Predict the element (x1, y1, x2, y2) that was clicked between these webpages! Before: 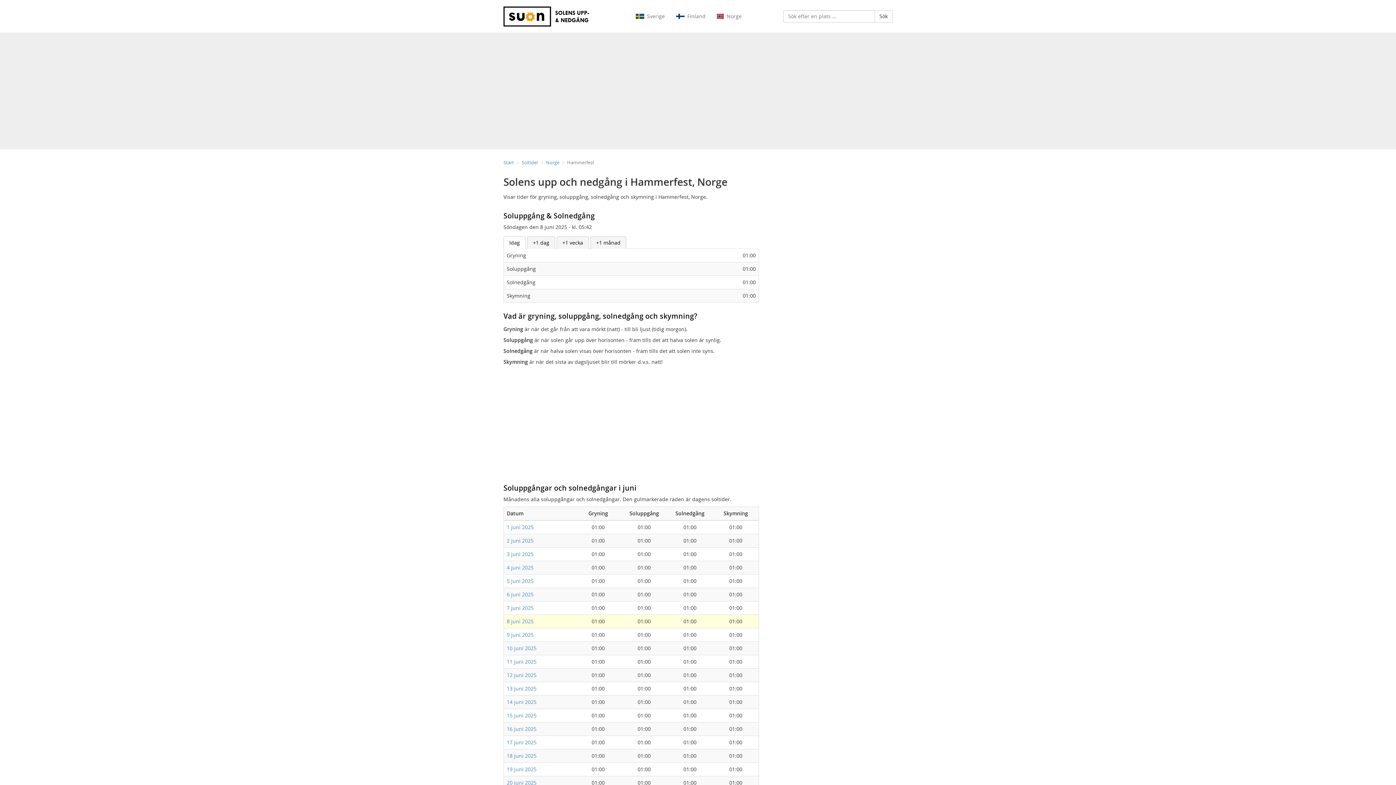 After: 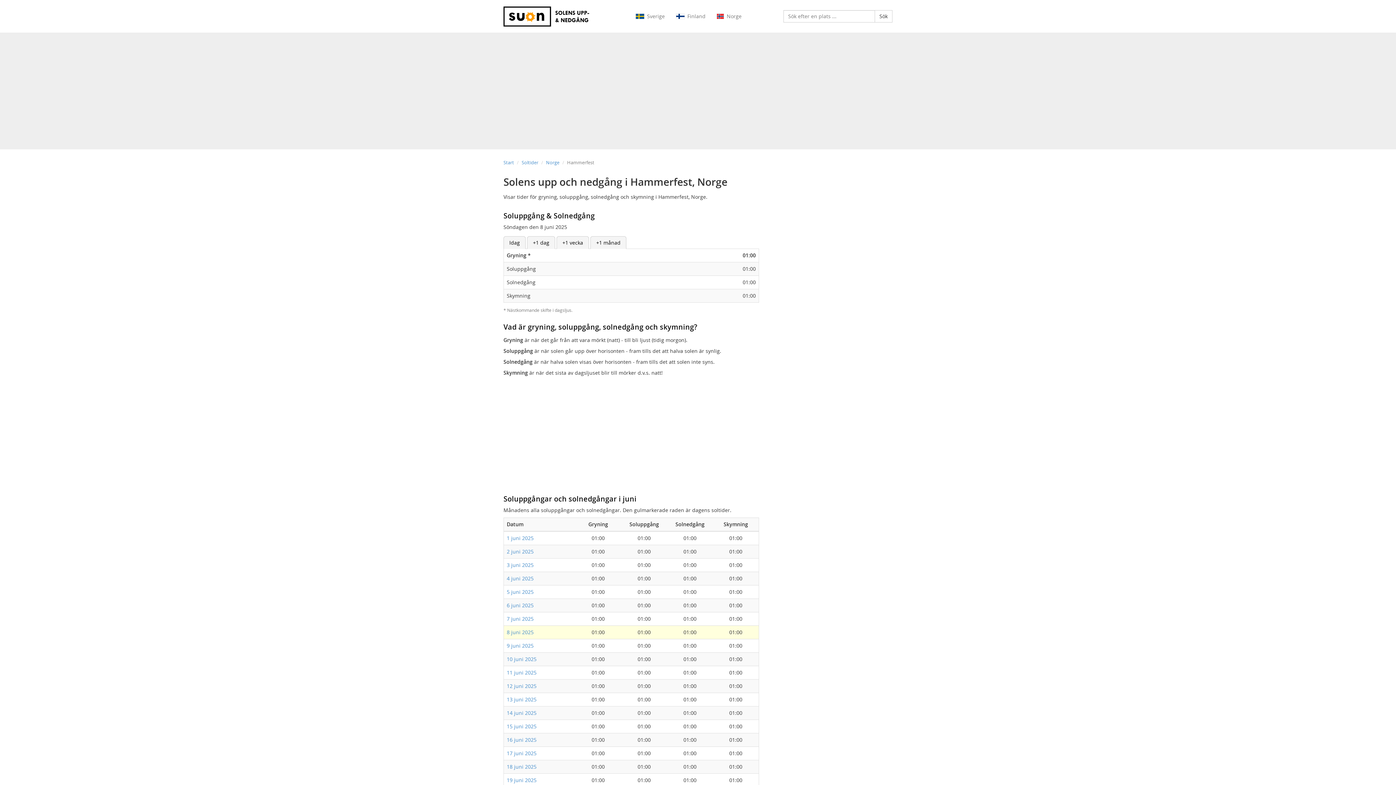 Action: bbox: (506, 618, 533, 625) label: 8 juni 2025